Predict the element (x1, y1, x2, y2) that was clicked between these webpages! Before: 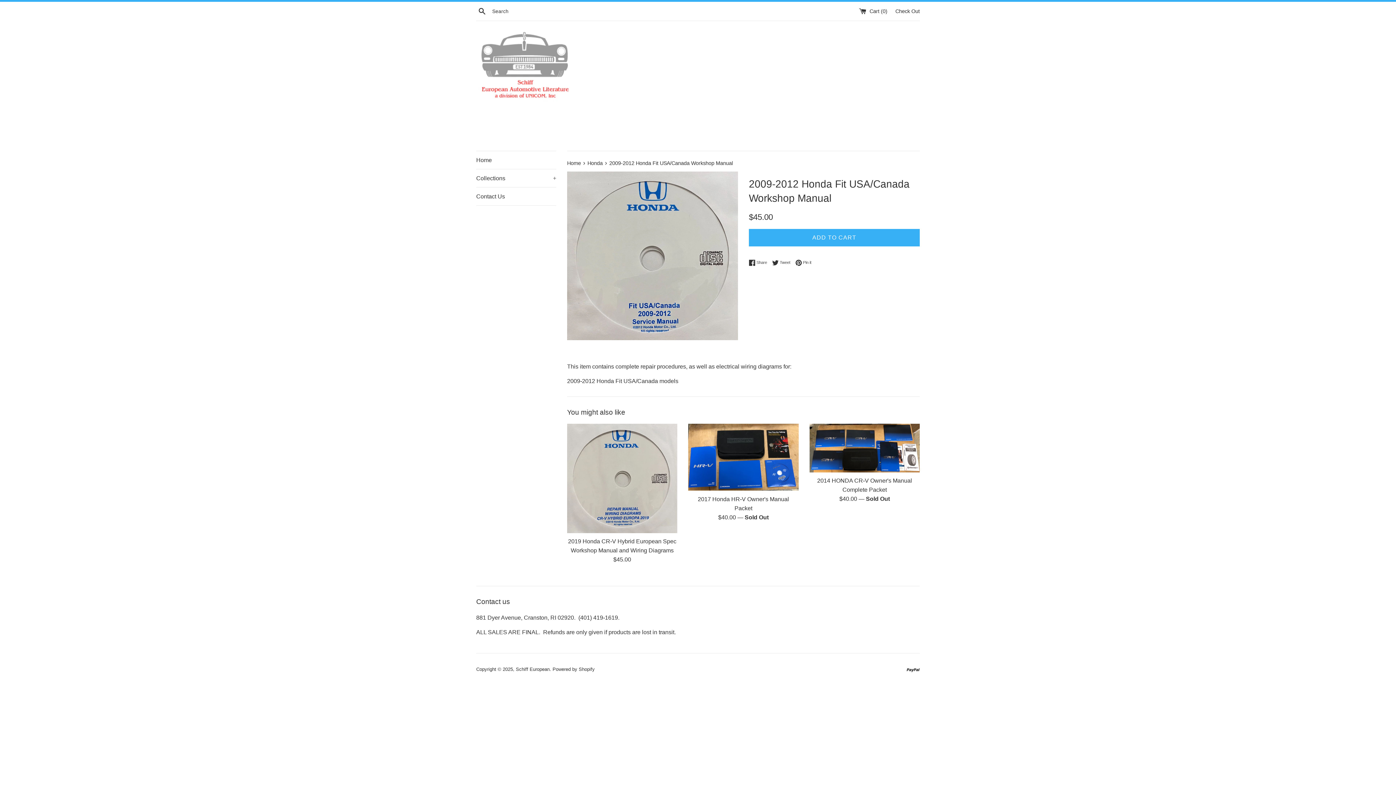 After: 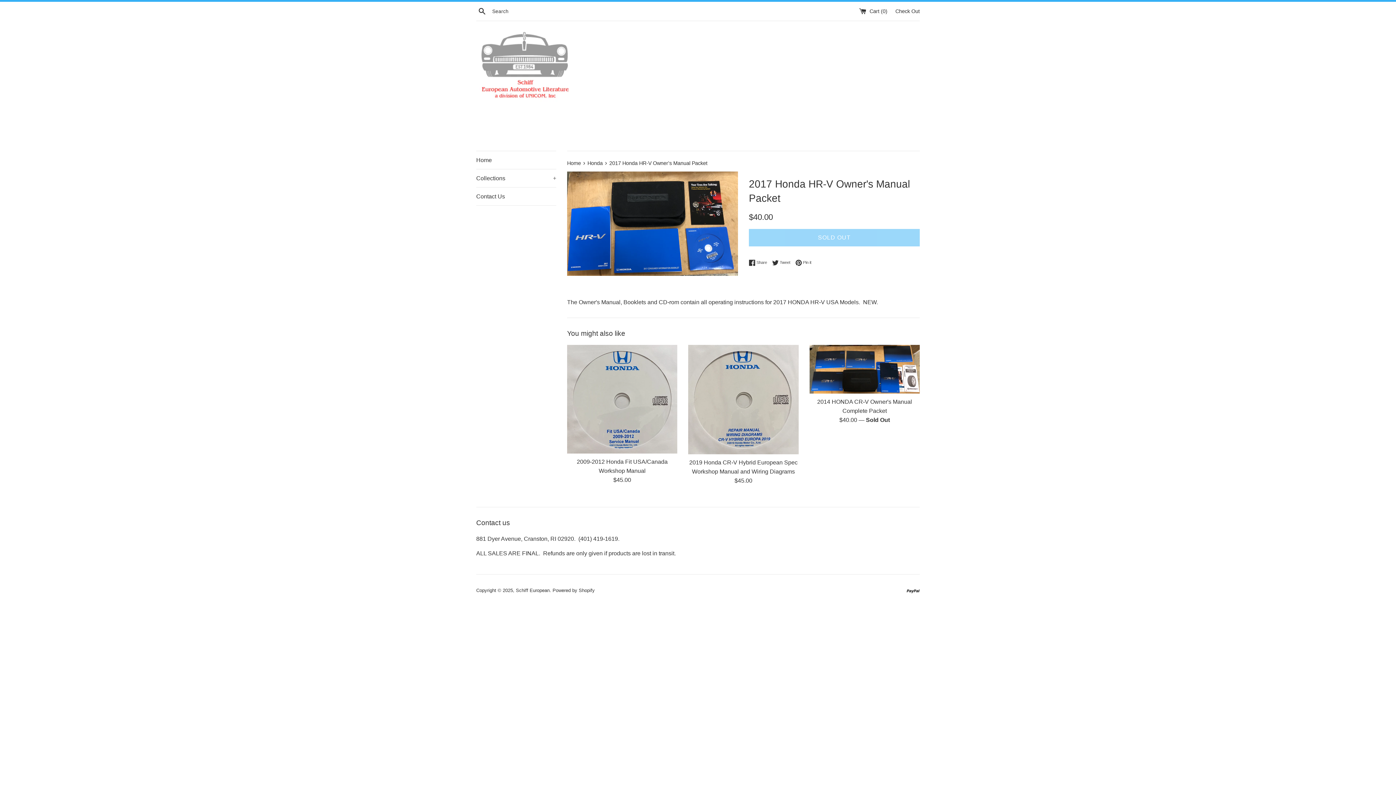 Action: bbox: (688, 423, 798, 491)